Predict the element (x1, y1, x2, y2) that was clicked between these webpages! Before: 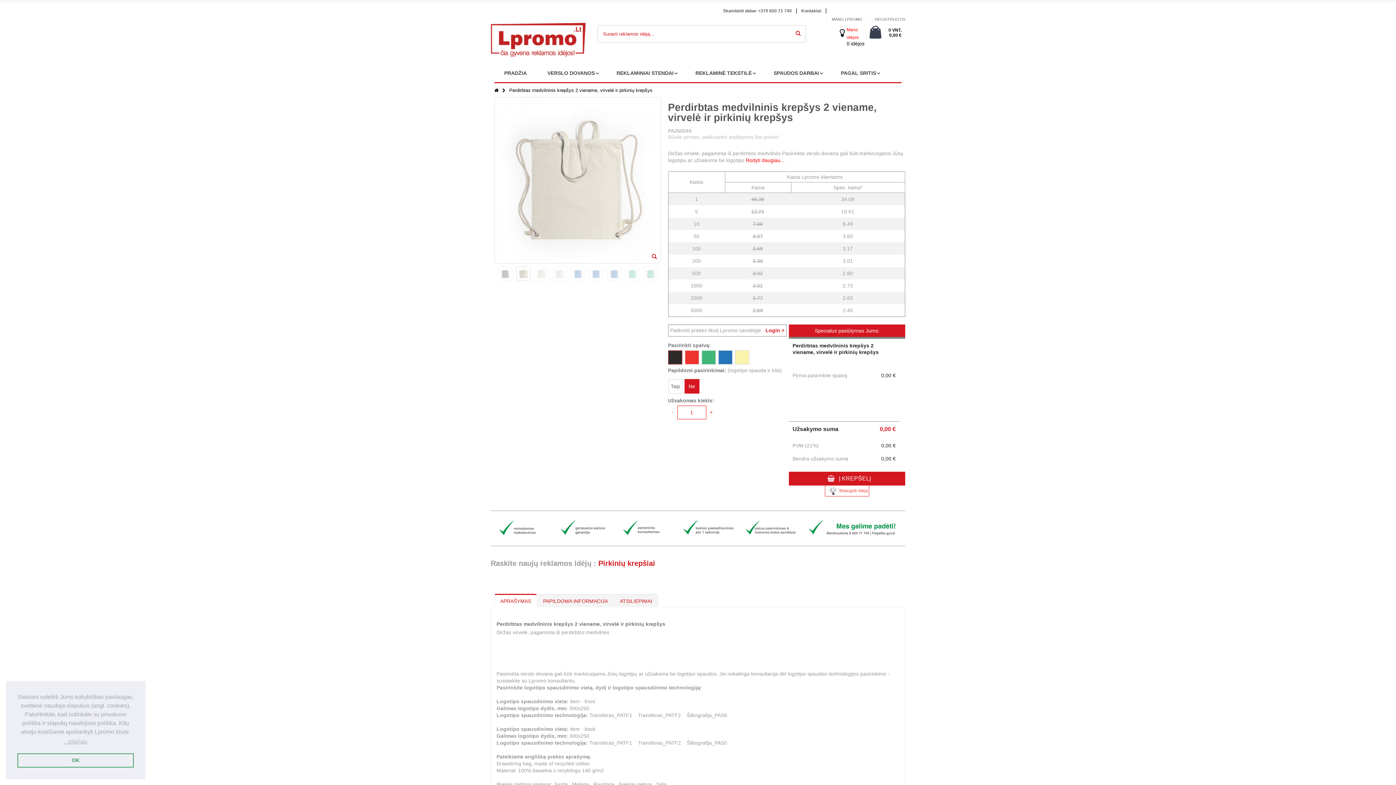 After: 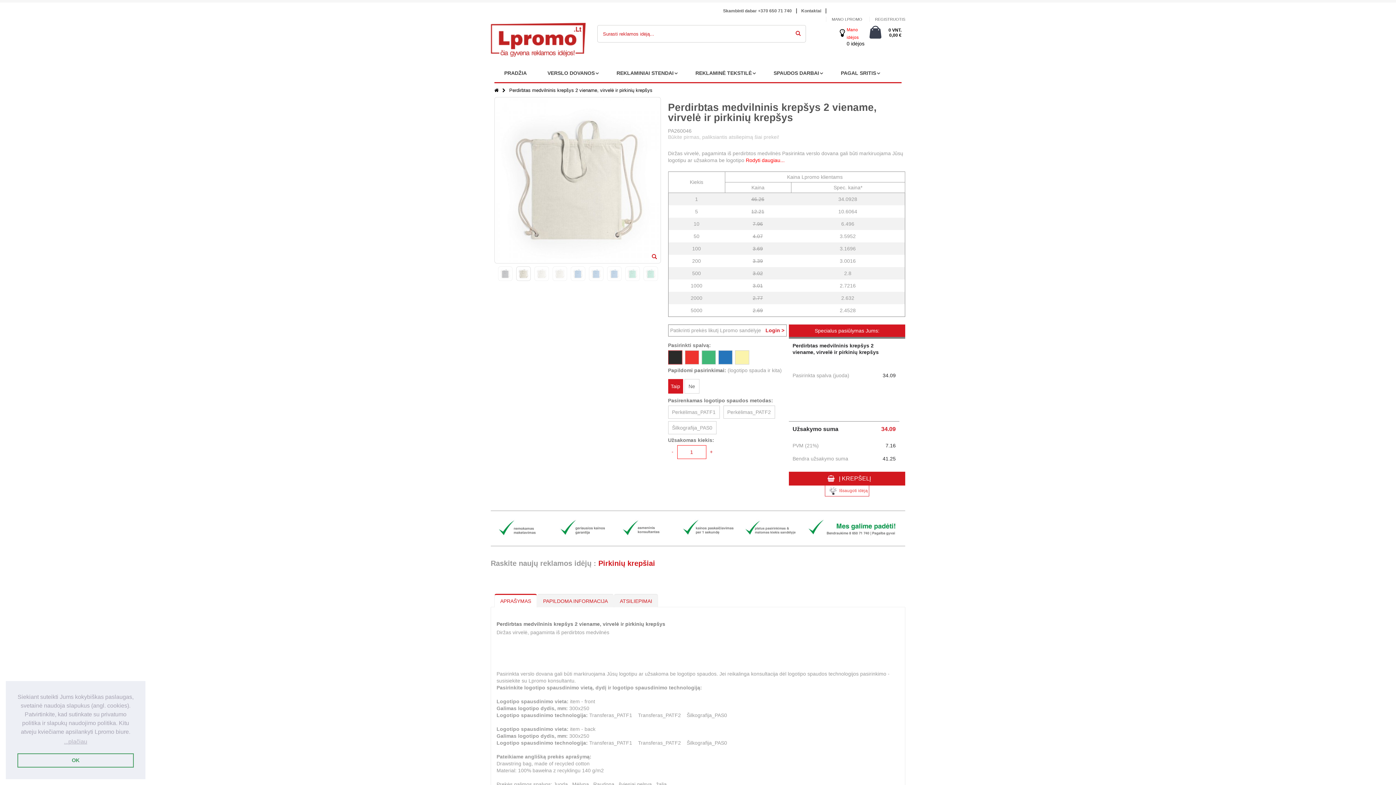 Action: label: Taip bbox: (668, 379, 683, 393)